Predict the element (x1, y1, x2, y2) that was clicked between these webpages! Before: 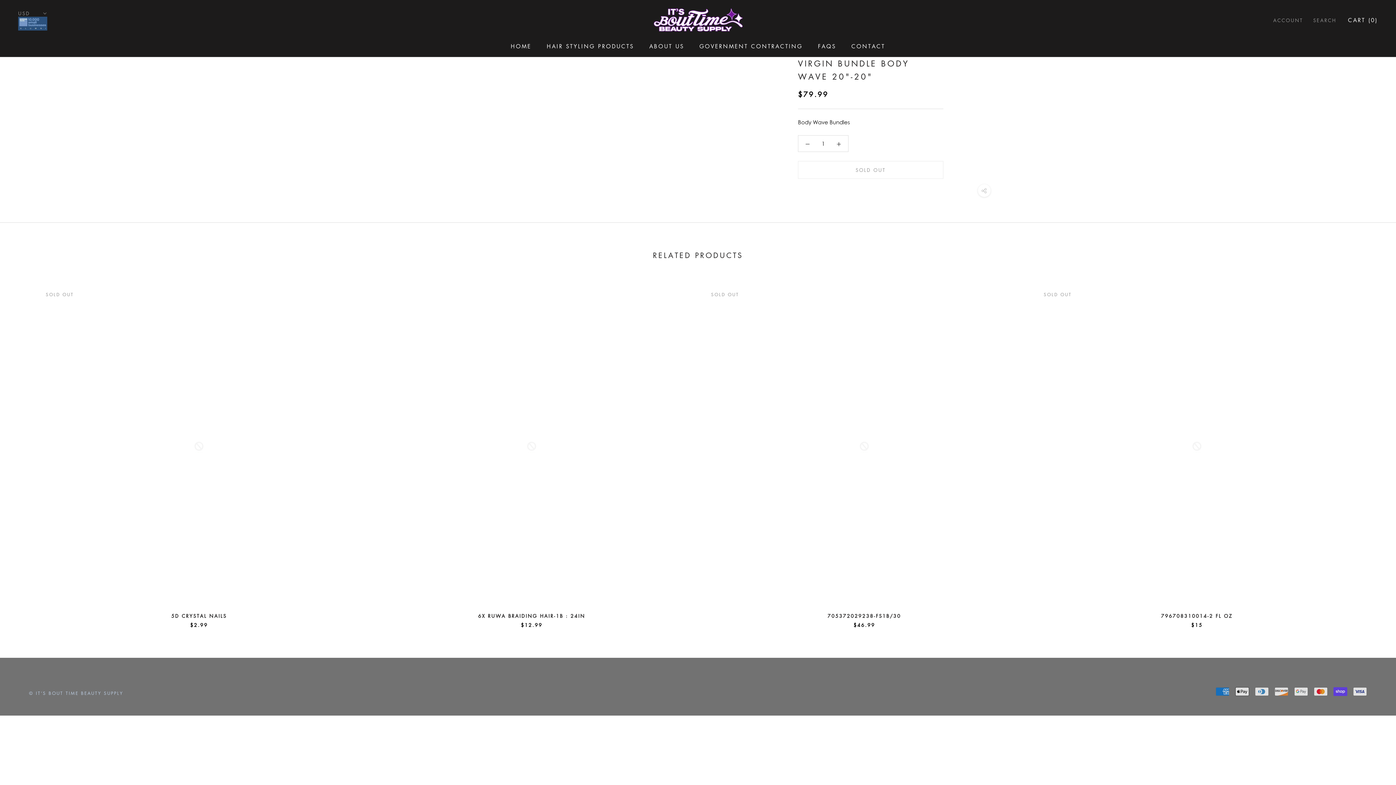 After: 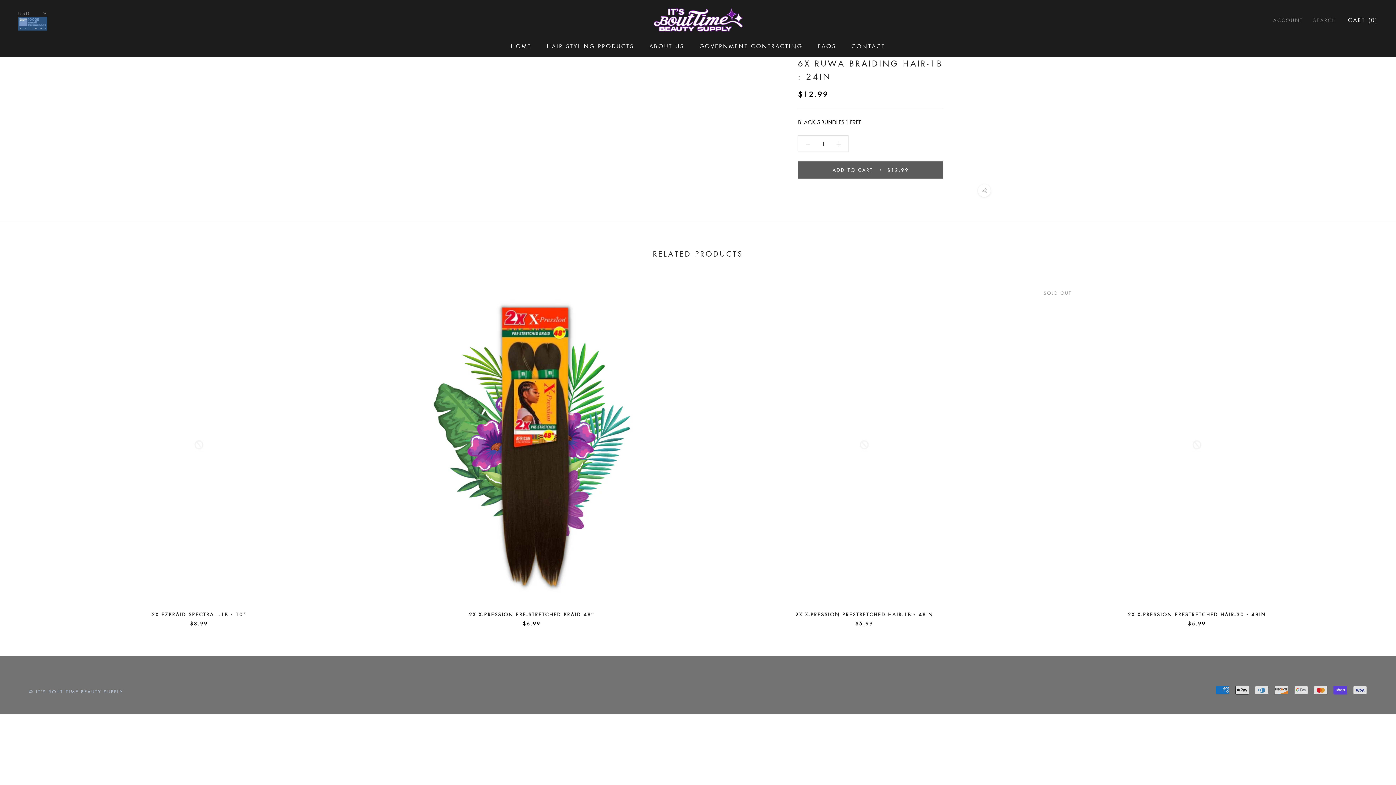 Action: label: 6X RUWA BRAIDING HAIR-1B : 24IN bbox: (478, 612, 585, 619)